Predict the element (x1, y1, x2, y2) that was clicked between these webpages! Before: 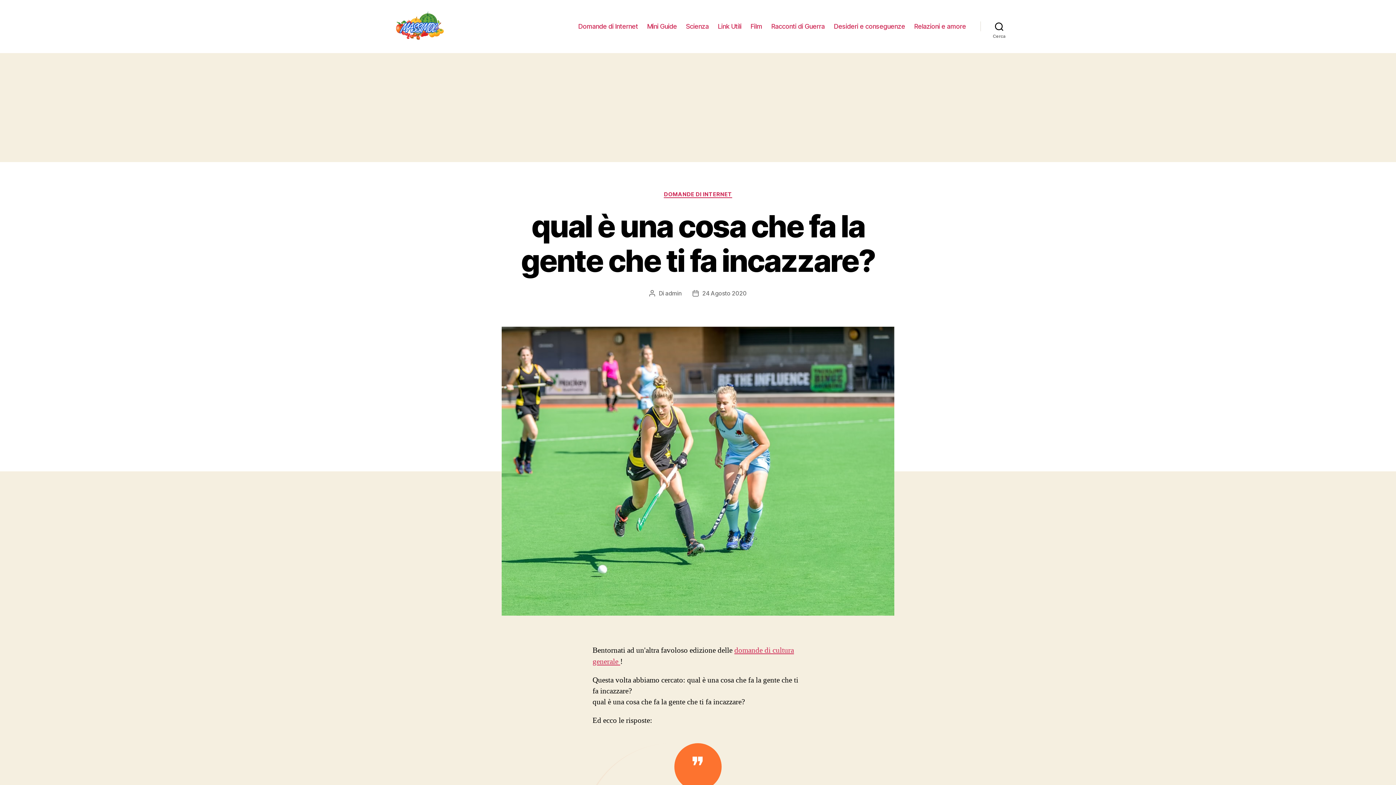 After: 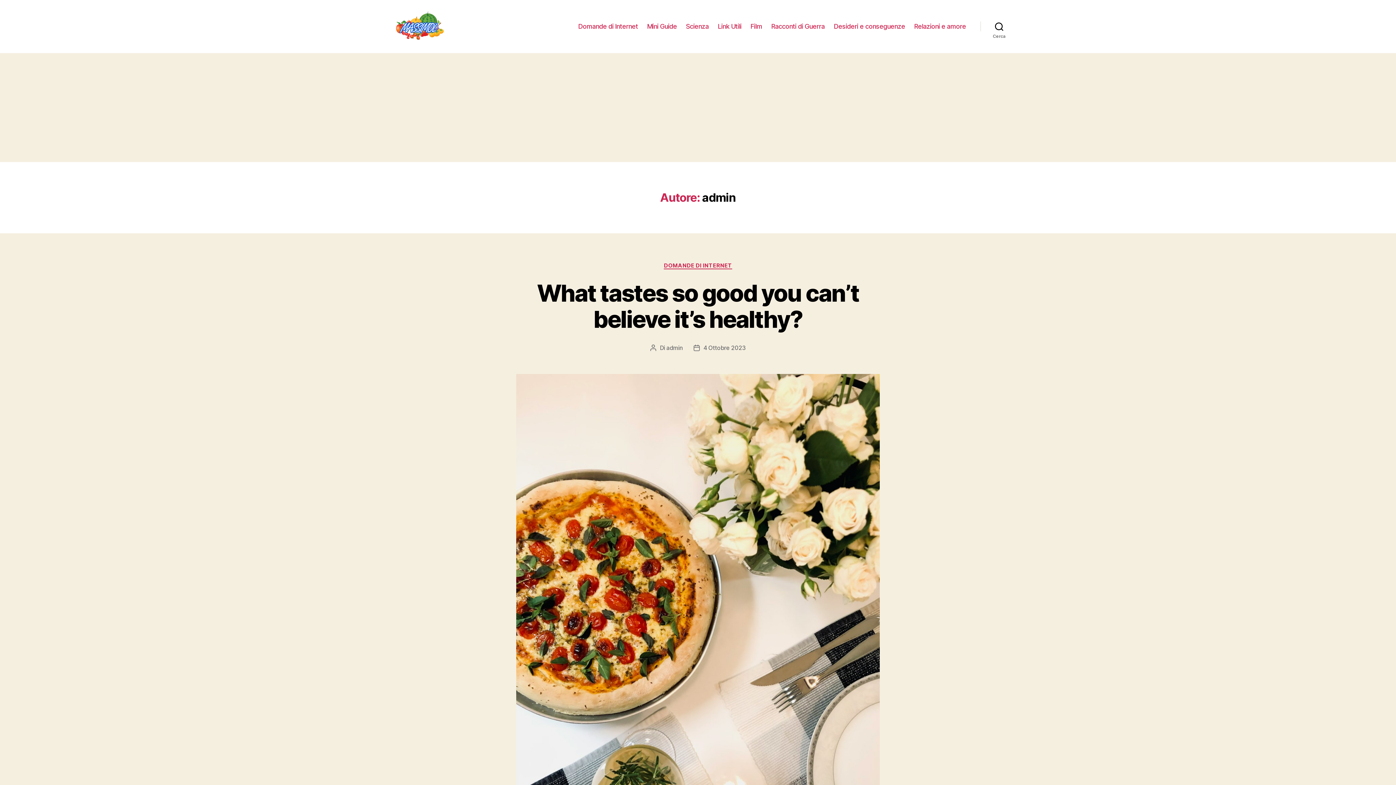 Action: bbox: (665, 289, 681, 297) label: admin